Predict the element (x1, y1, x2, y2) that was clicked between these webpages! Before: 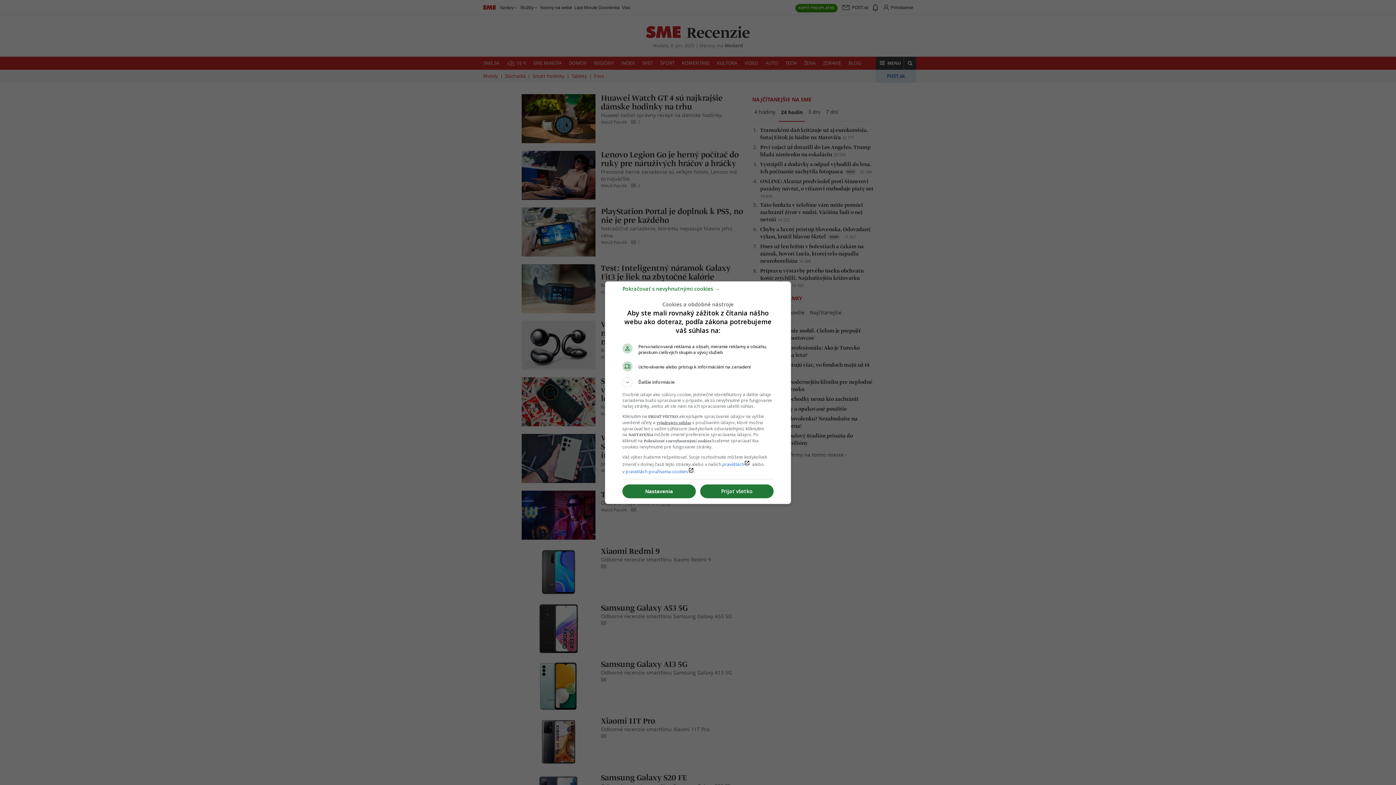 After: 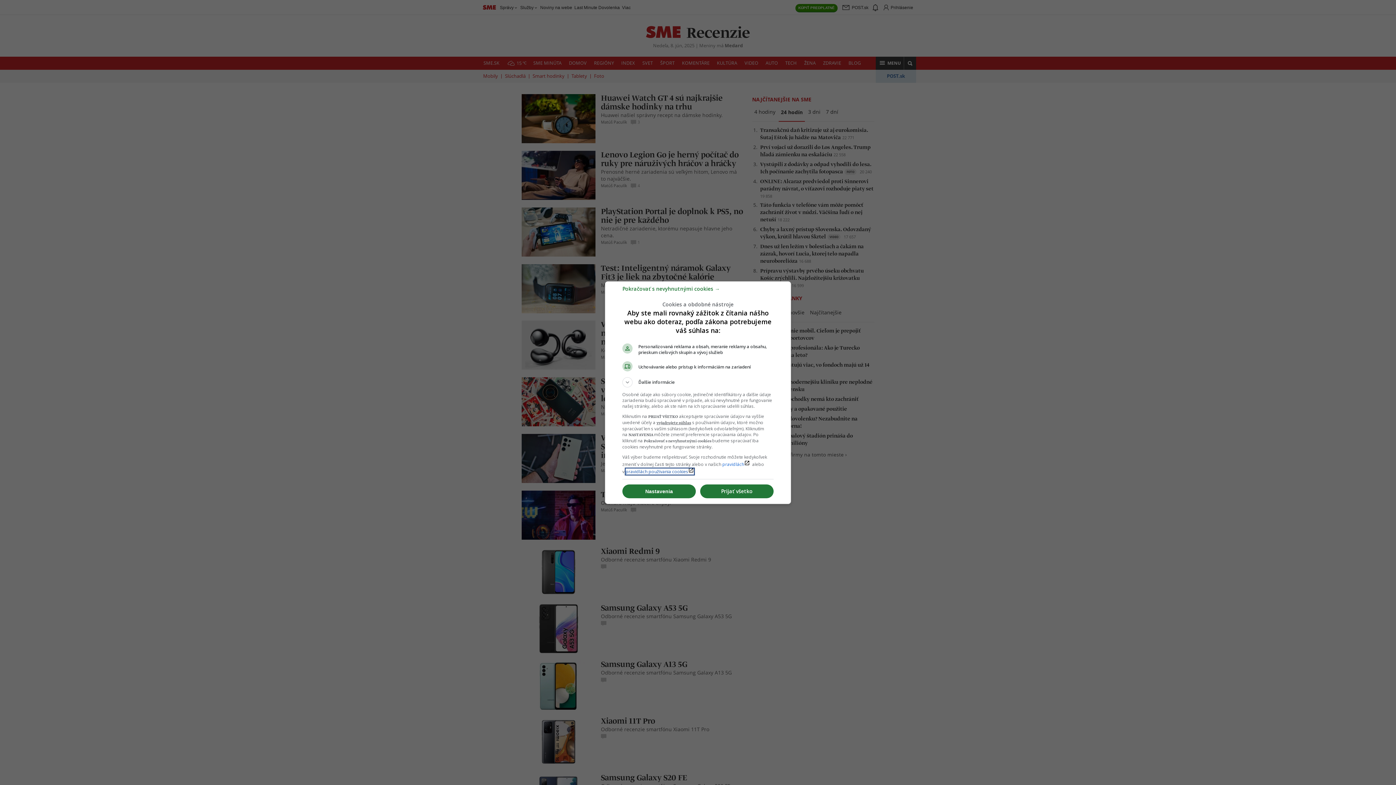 Action: bbox: (625, 468, 694, 474) label: pravidlách používania cookieslaunch